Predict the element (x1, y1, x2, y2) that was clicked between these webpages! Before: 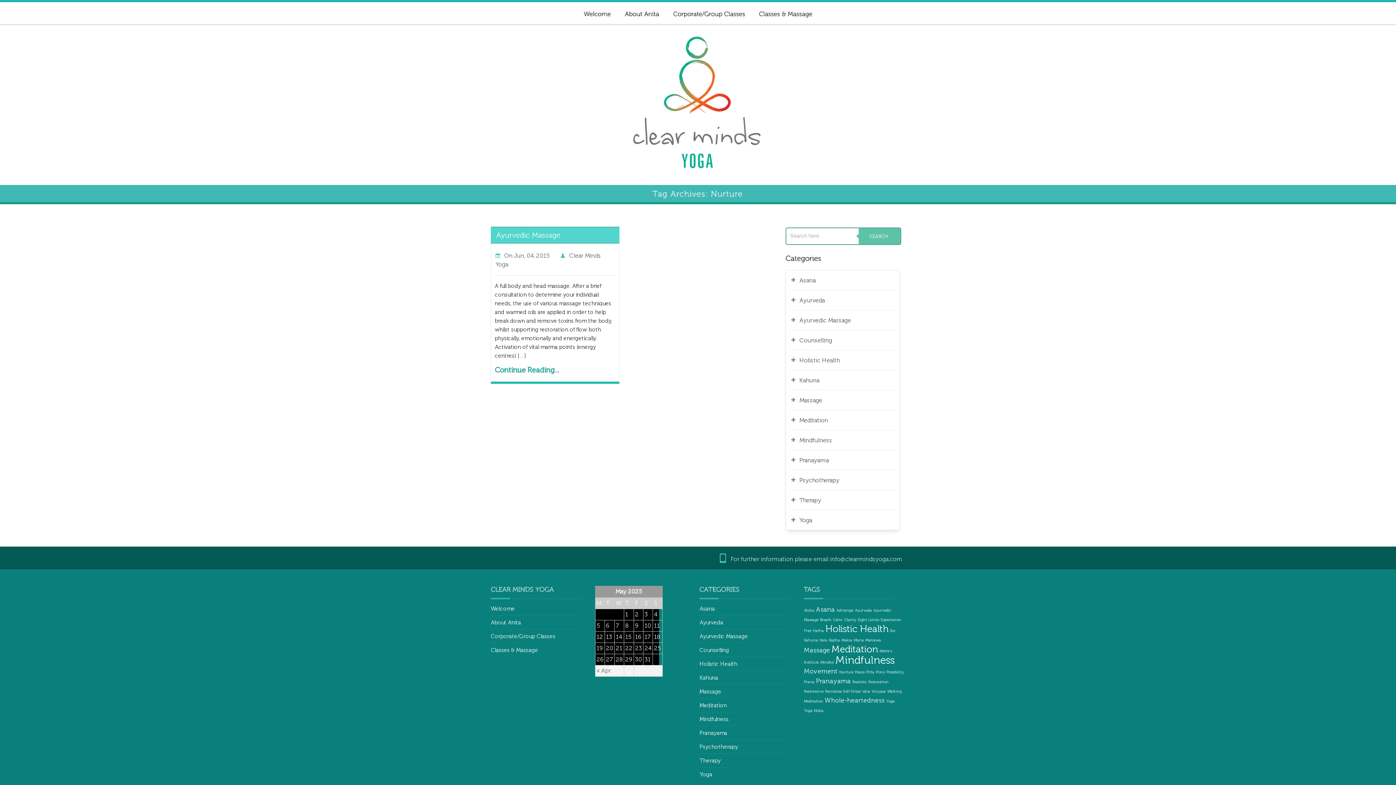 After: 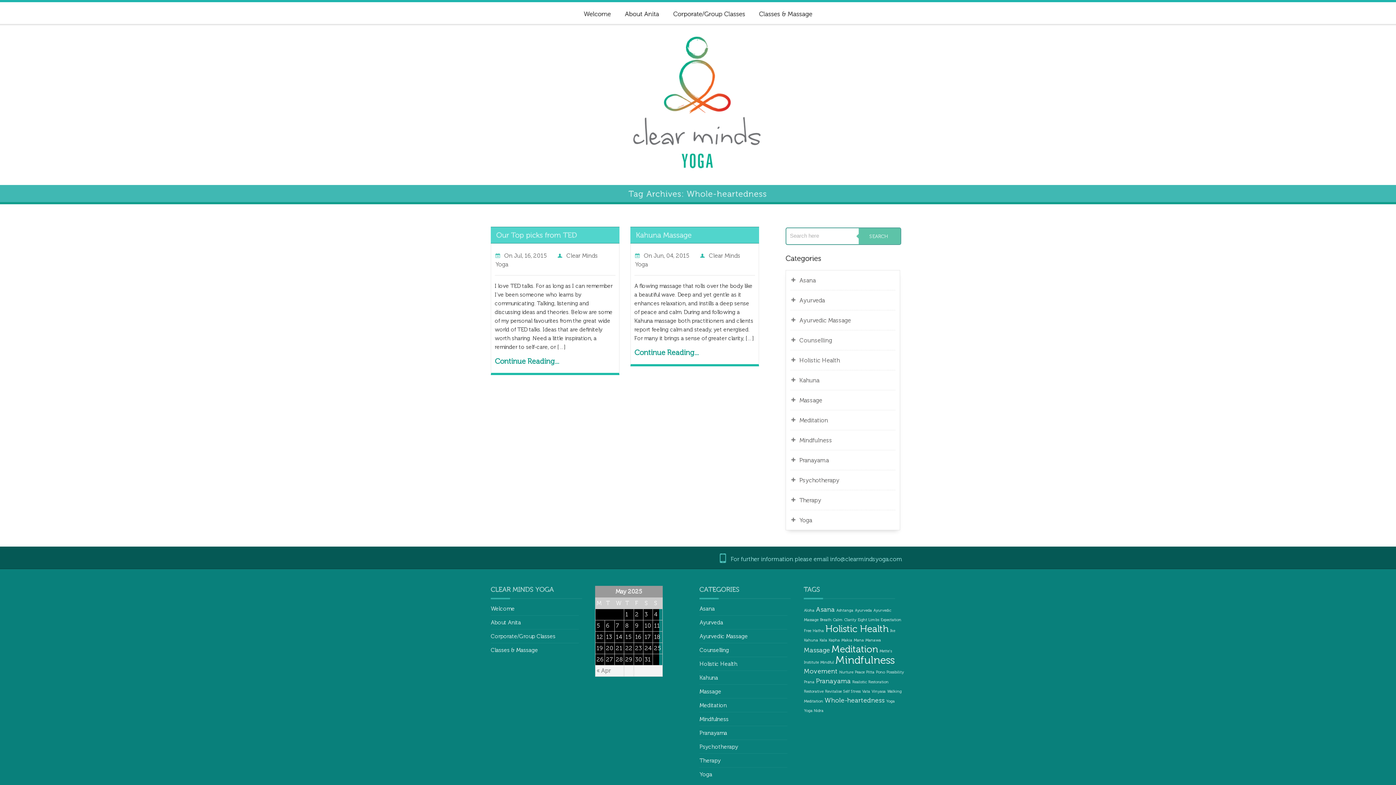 Action: label: Whole-heartedness bbox: (824, 696, 884, 704)